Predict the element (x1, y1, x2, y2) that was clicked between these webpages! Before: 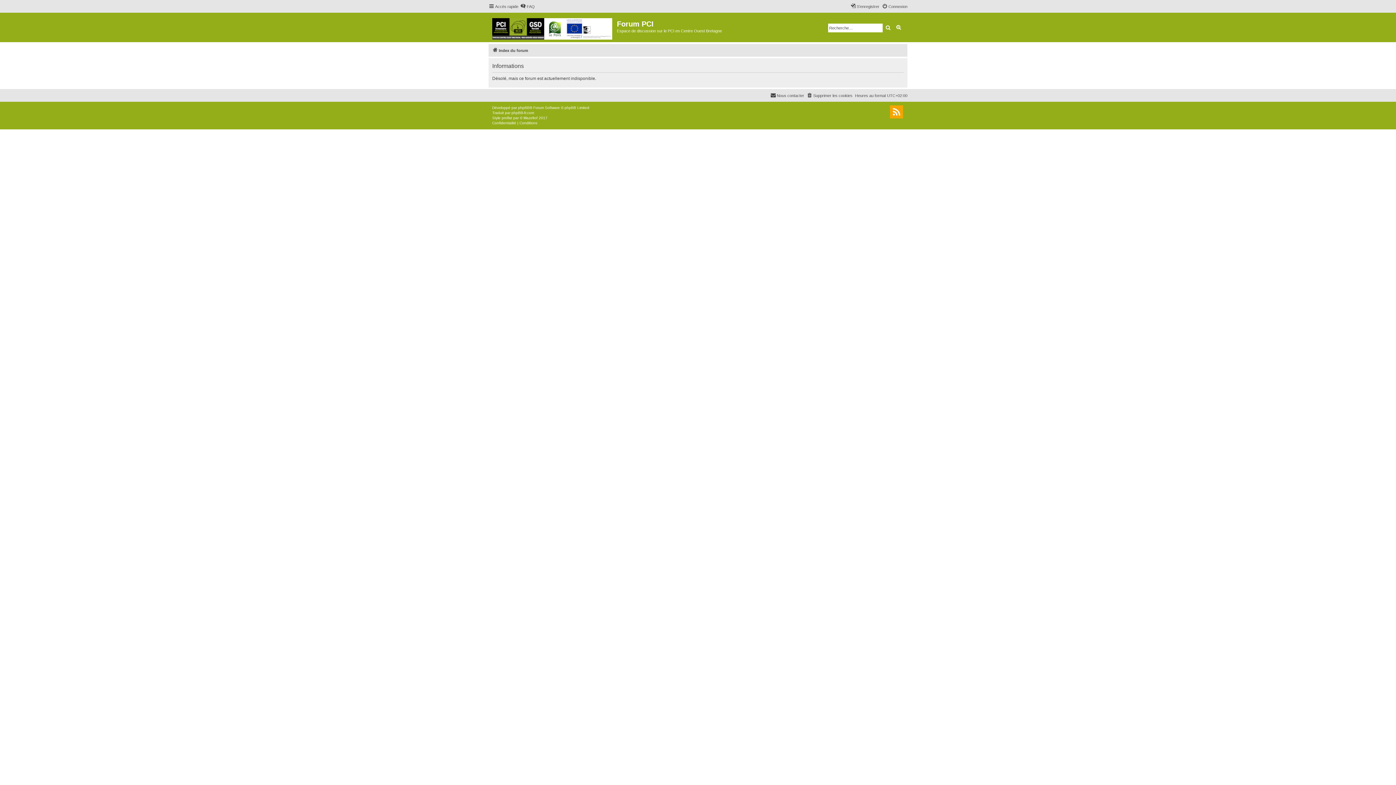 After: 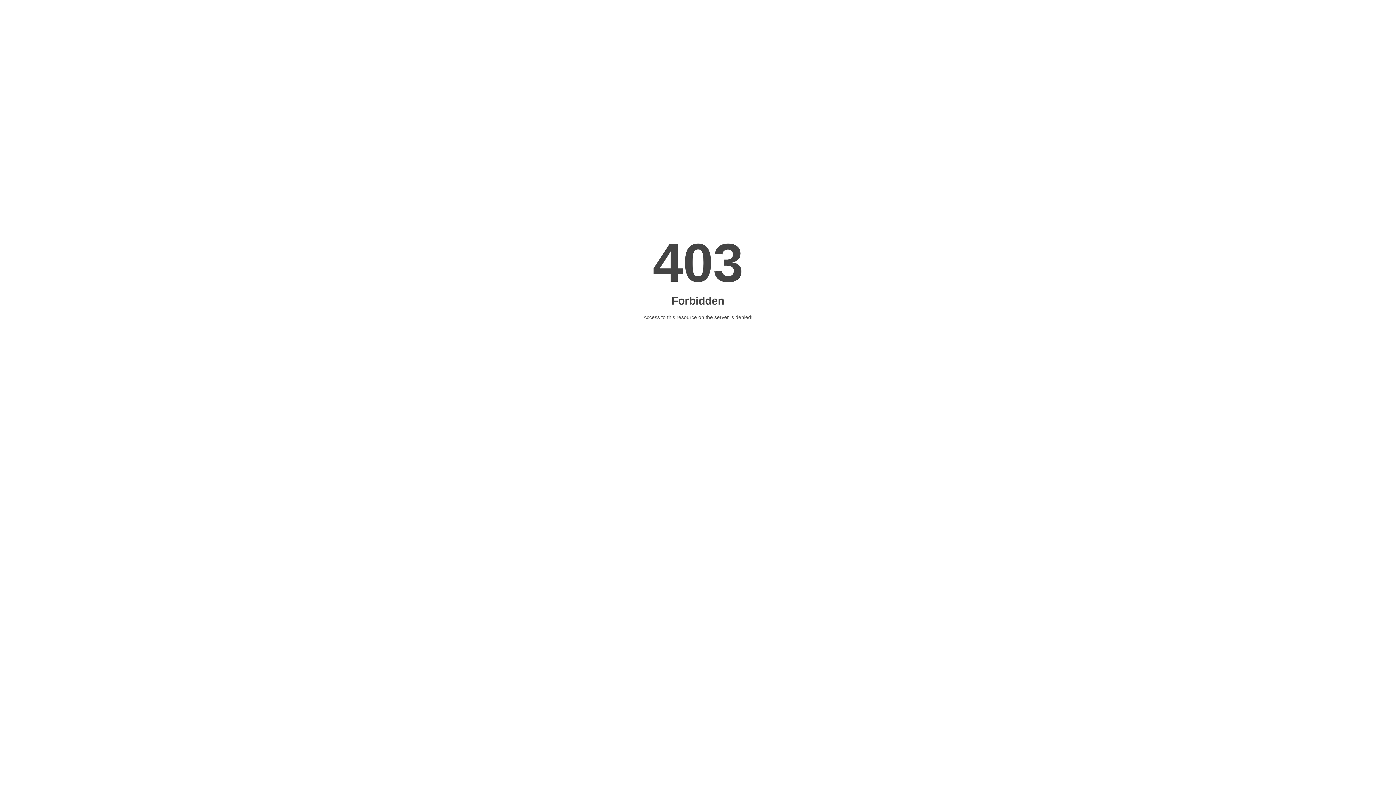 Action: label: Mazeltof bbox: (523, 115, 537, 120)